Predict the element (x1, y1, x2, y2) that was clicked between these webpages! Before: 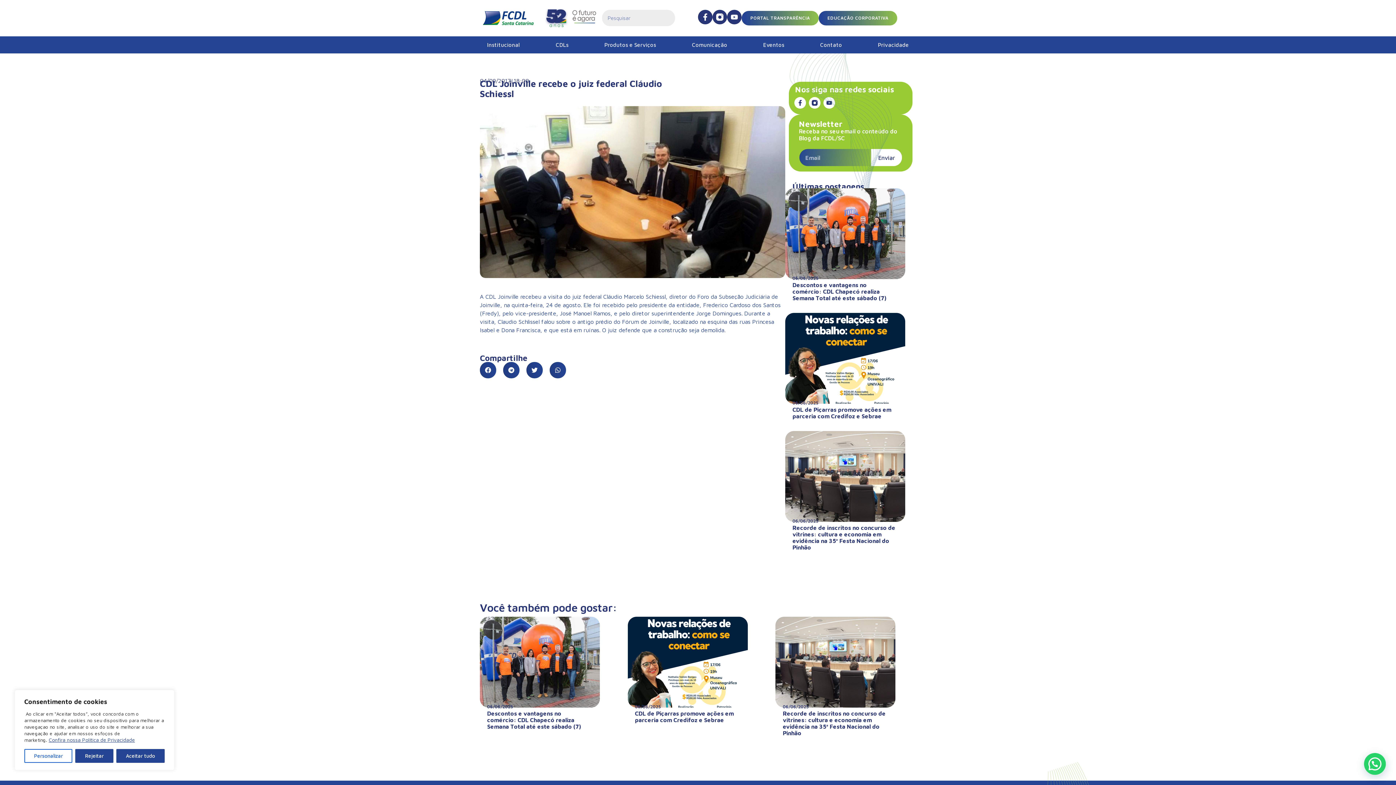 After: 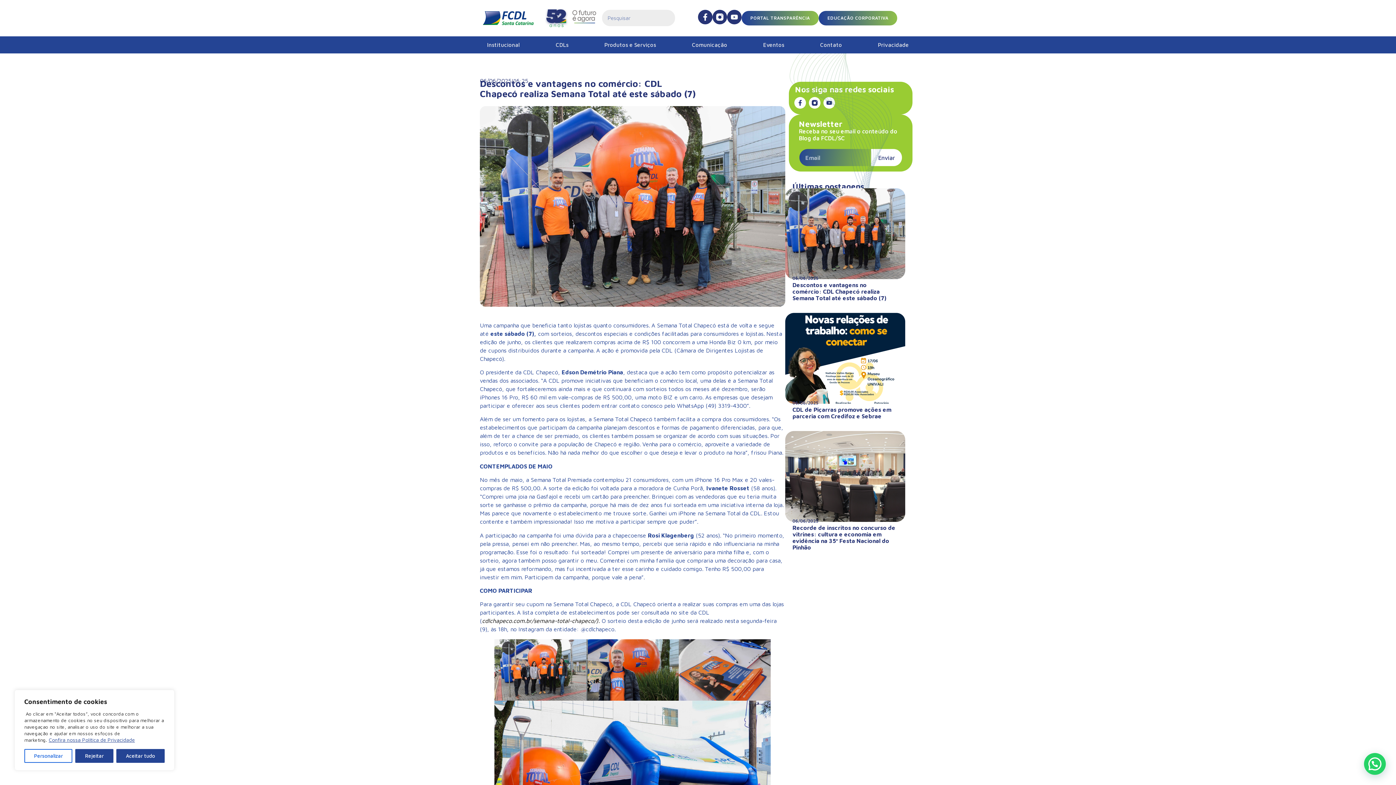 Action: bbox: (785, 188, 905, 279)